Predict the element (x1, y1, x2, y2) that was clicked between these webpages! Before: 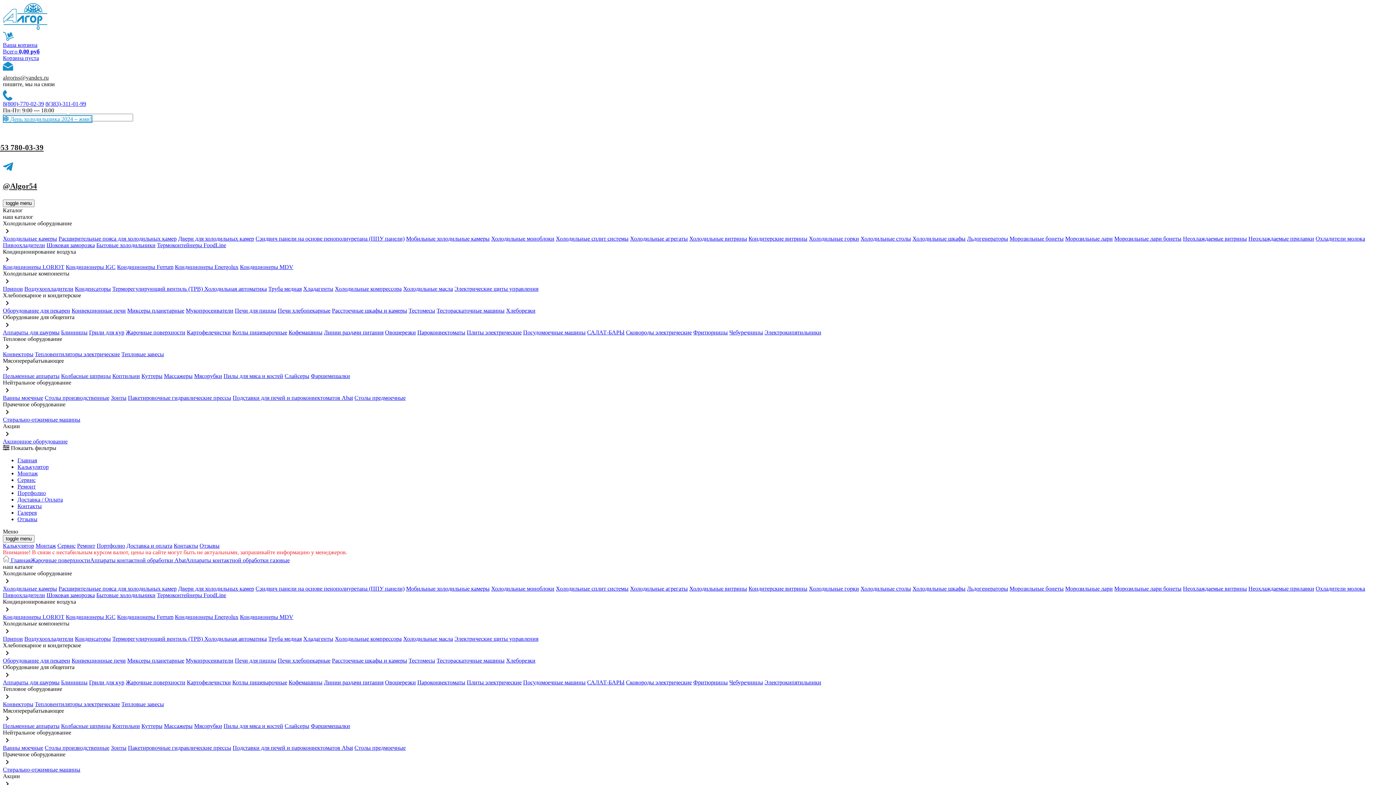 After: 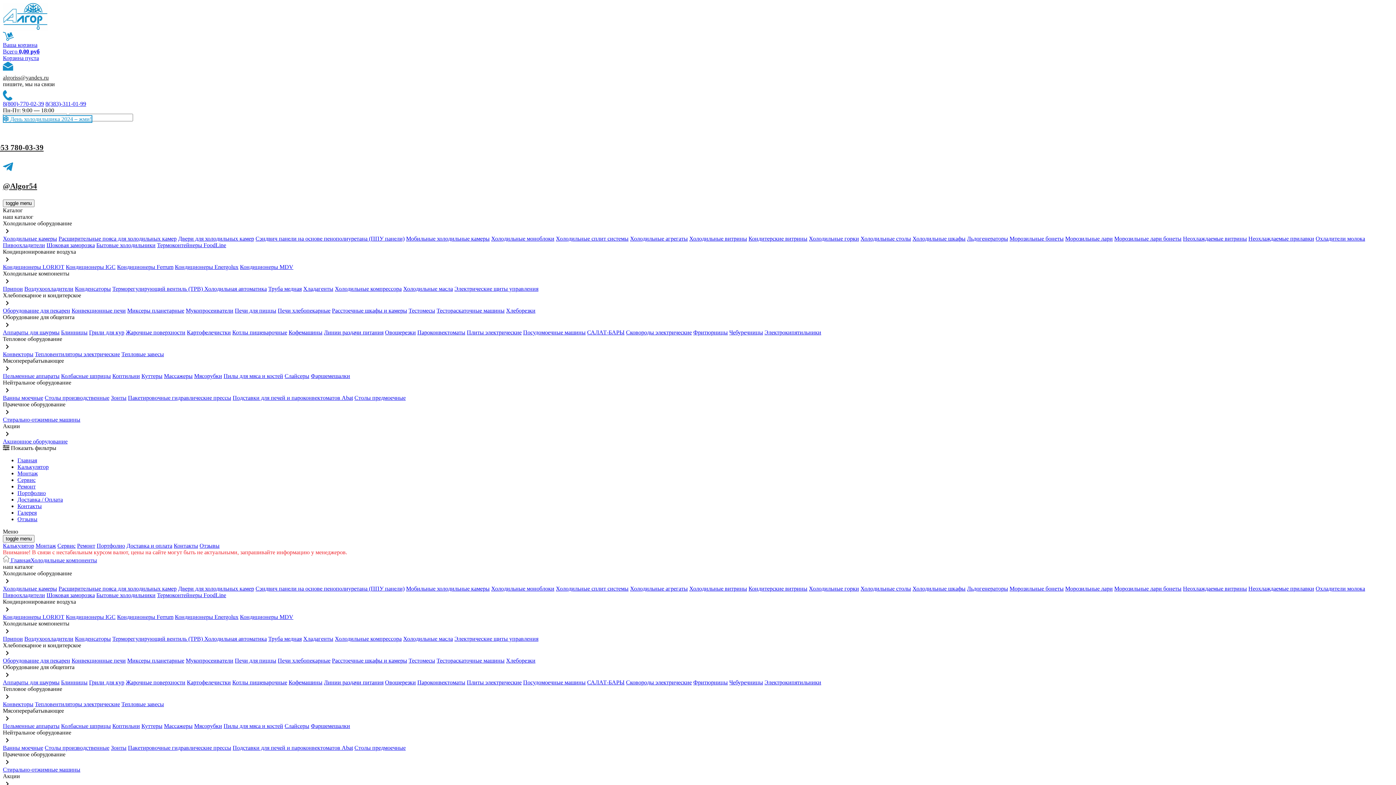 Action: label: Труба медная bbox: (268, 285, 301, 292)